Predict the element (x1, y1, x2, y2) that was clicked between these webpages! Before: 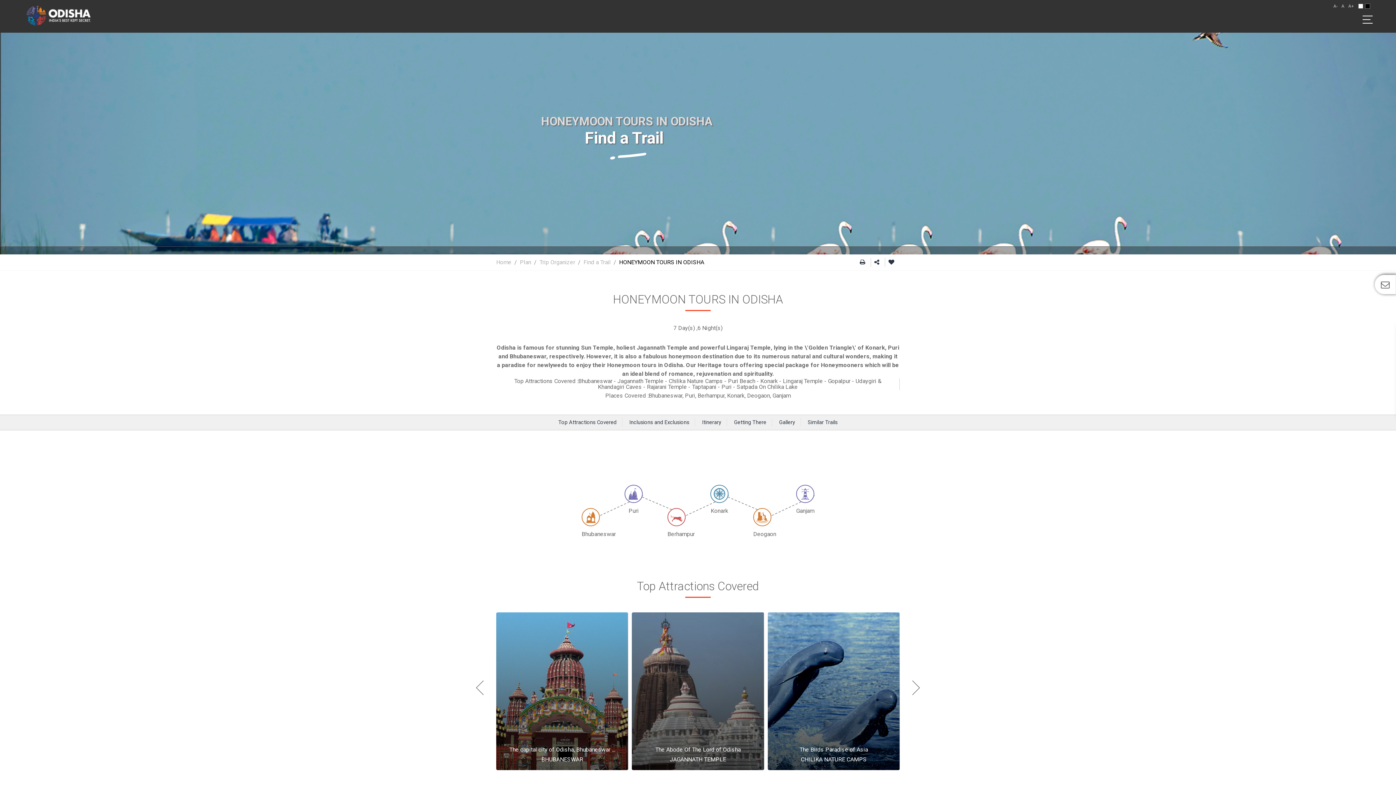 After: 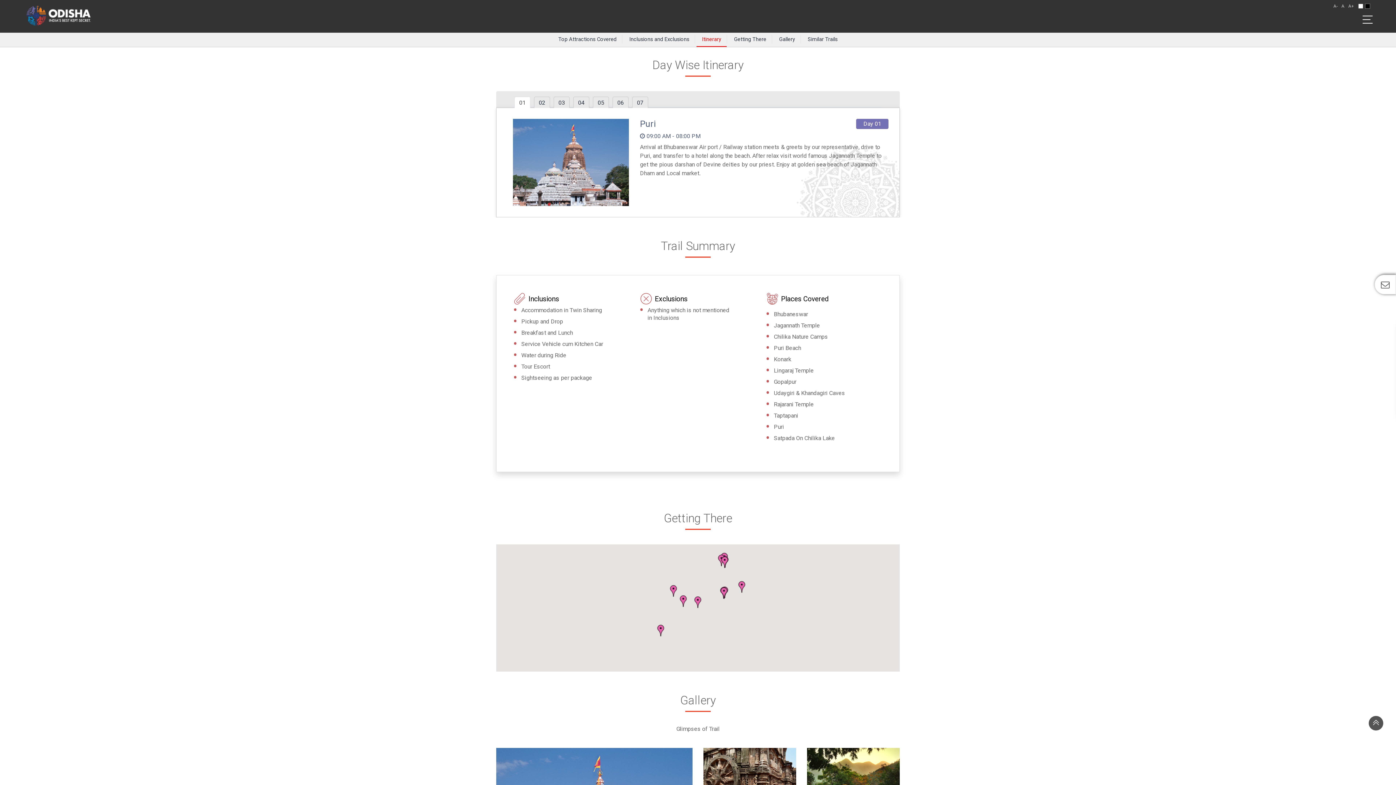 Action: label: Itinerary bbox: (696, 419, 726, 425)